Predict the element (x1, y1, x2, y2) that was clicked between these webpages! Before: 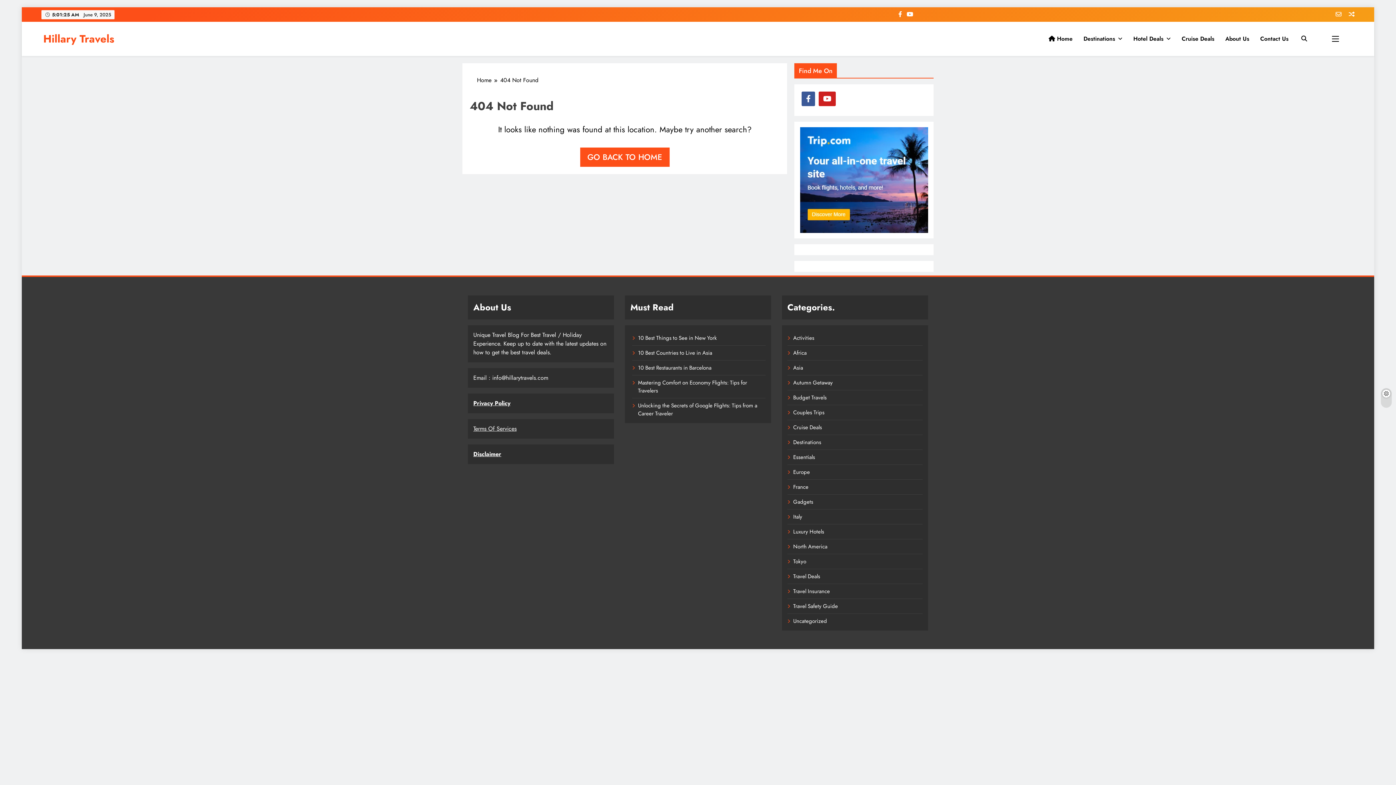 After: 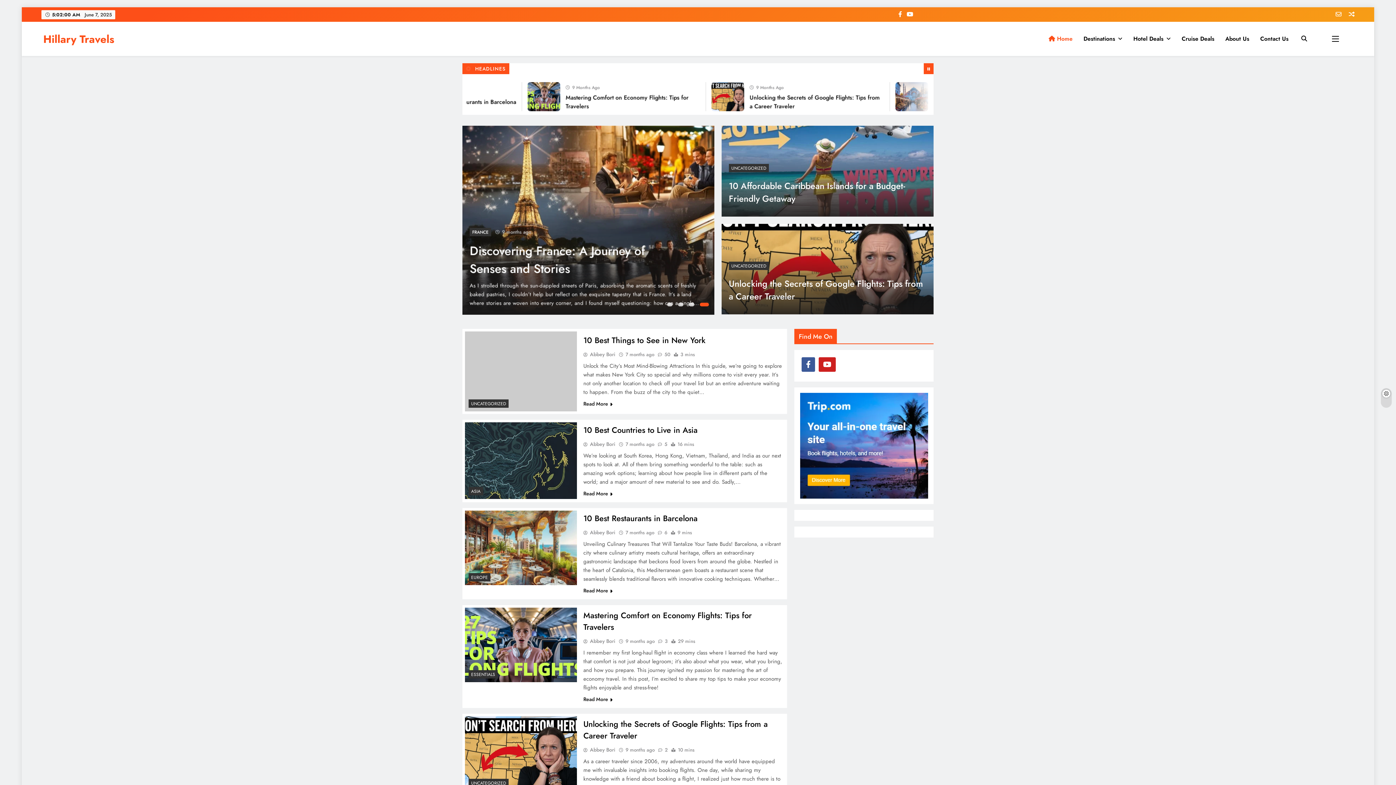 Action: label: GO BACK TO HOME bbox: (580, 147, 669, 166)